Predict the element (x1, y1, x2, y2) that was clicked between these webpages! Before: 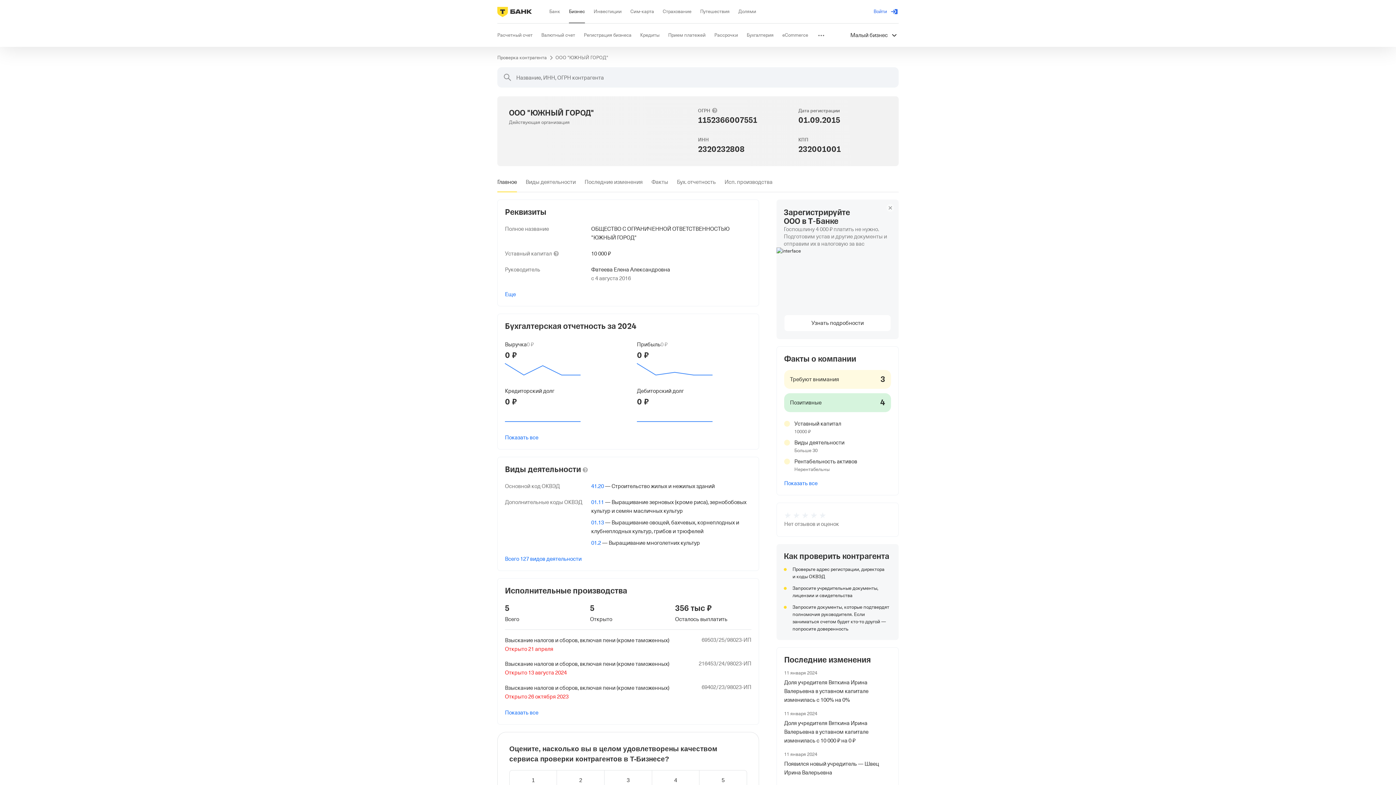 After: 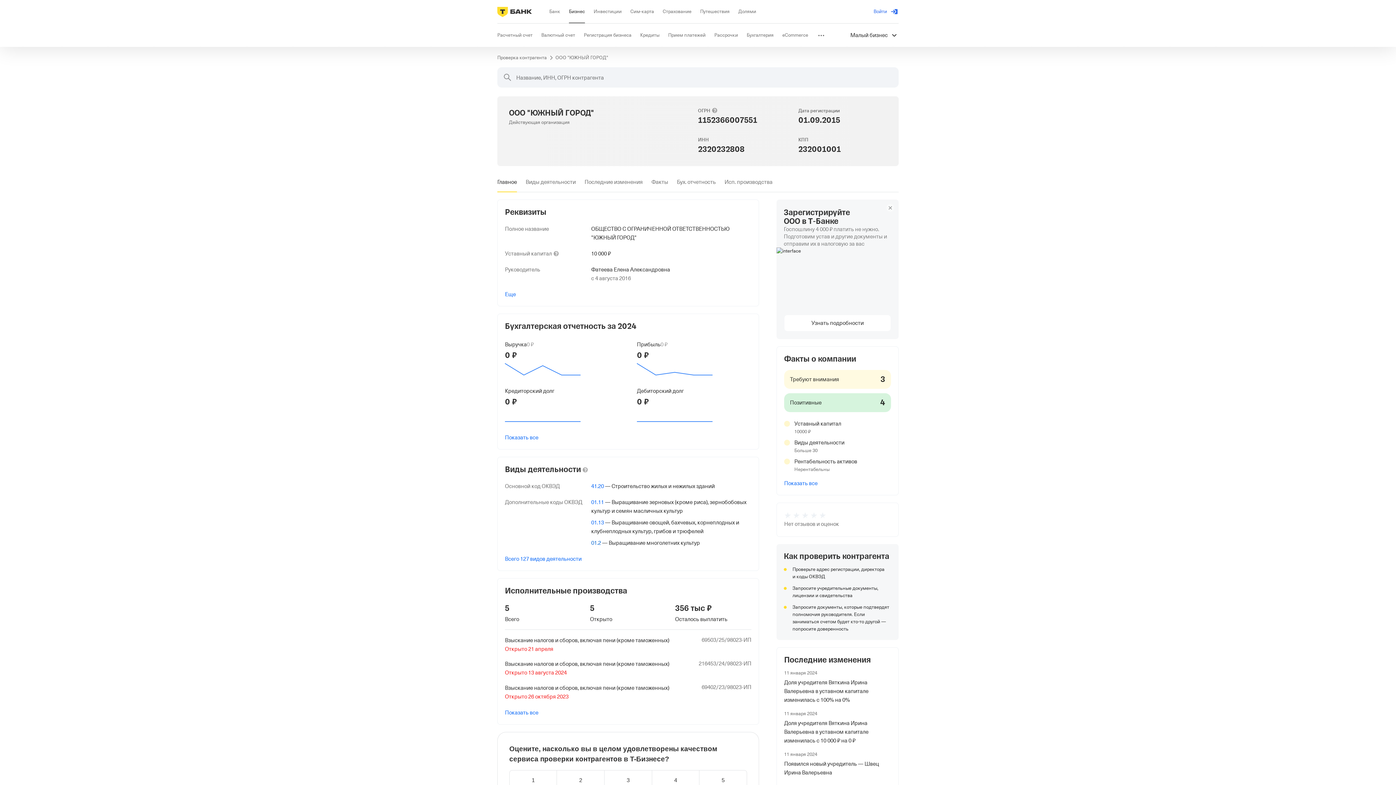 Action: bbox: (591, 540, 601, 546) label: 01.2